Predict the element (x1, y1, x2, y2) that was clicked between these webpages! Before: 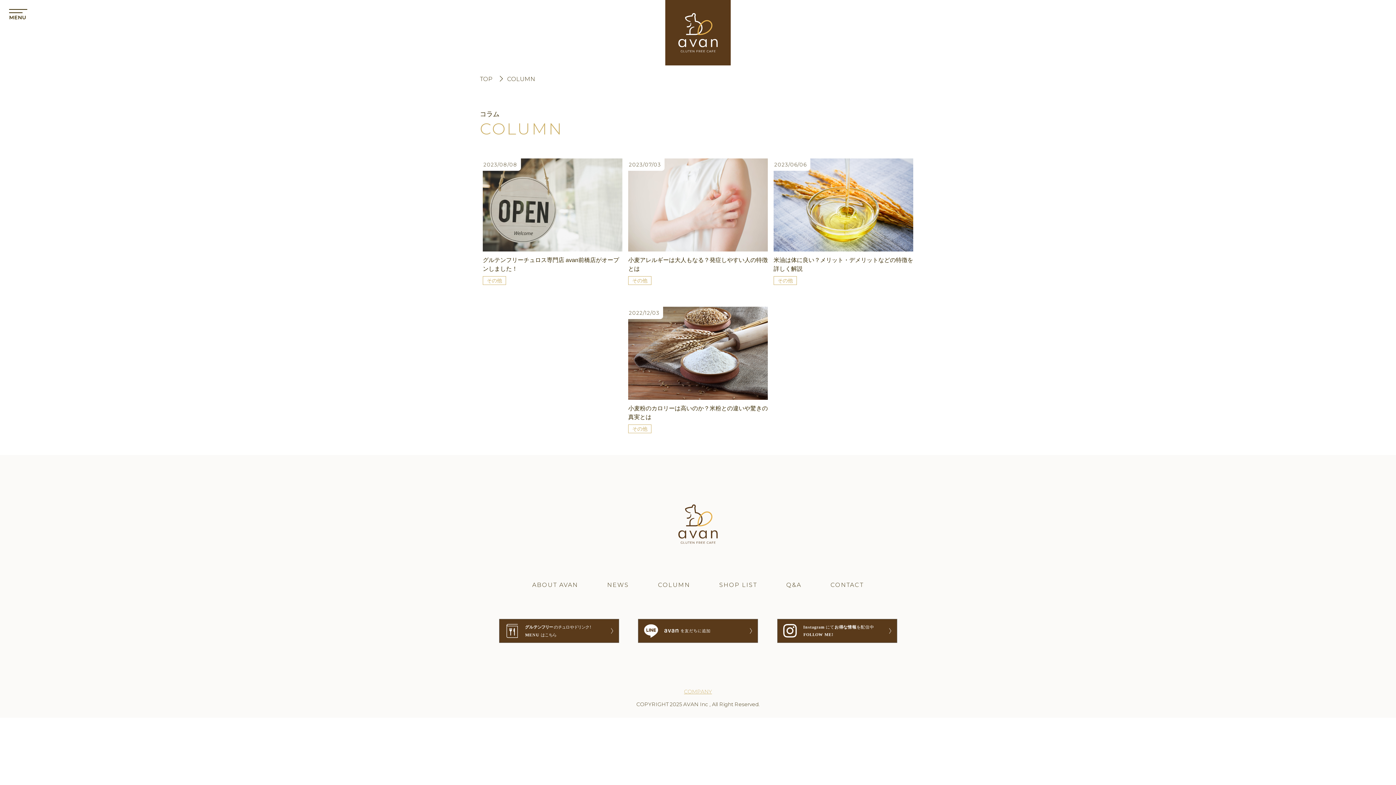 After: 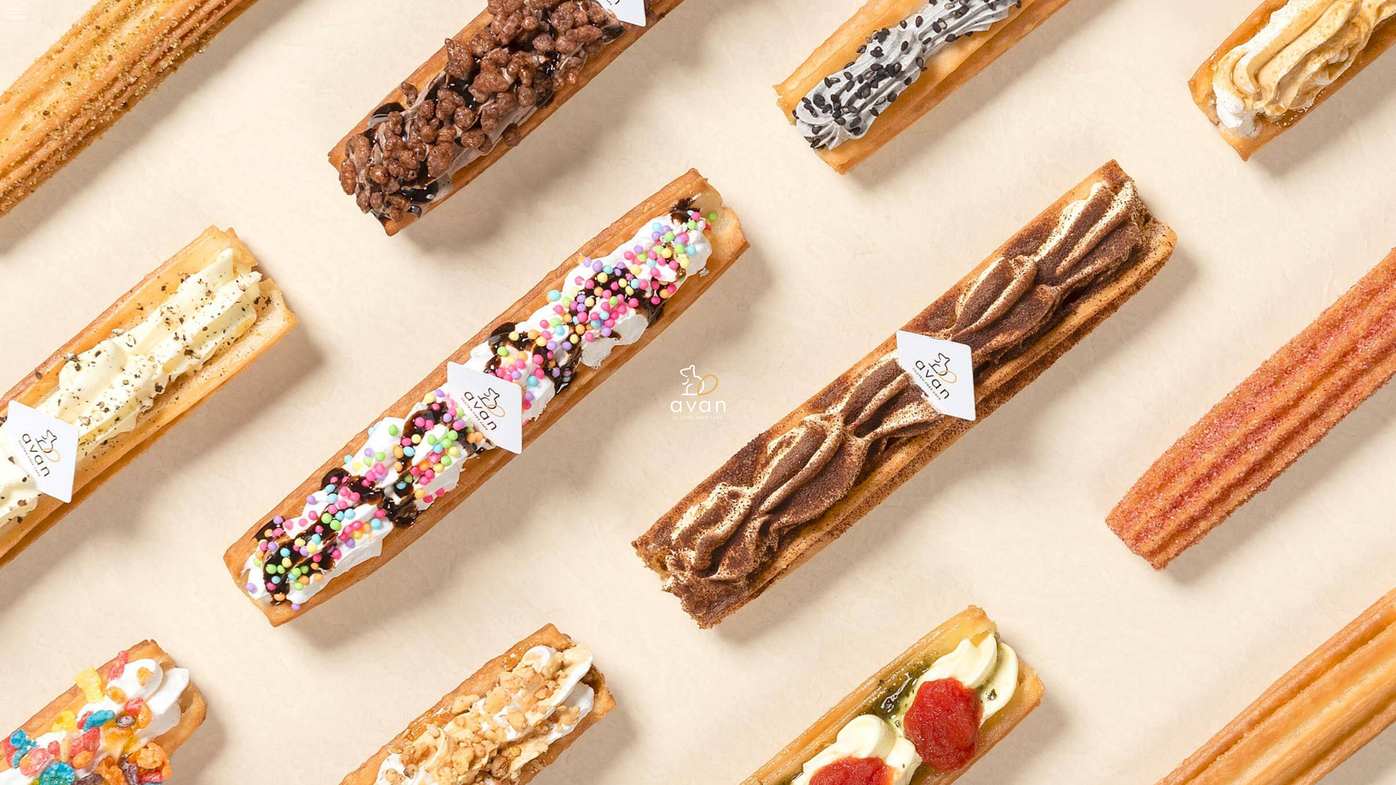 Action: bbox: (480, 76, 492, 82) label: TOP